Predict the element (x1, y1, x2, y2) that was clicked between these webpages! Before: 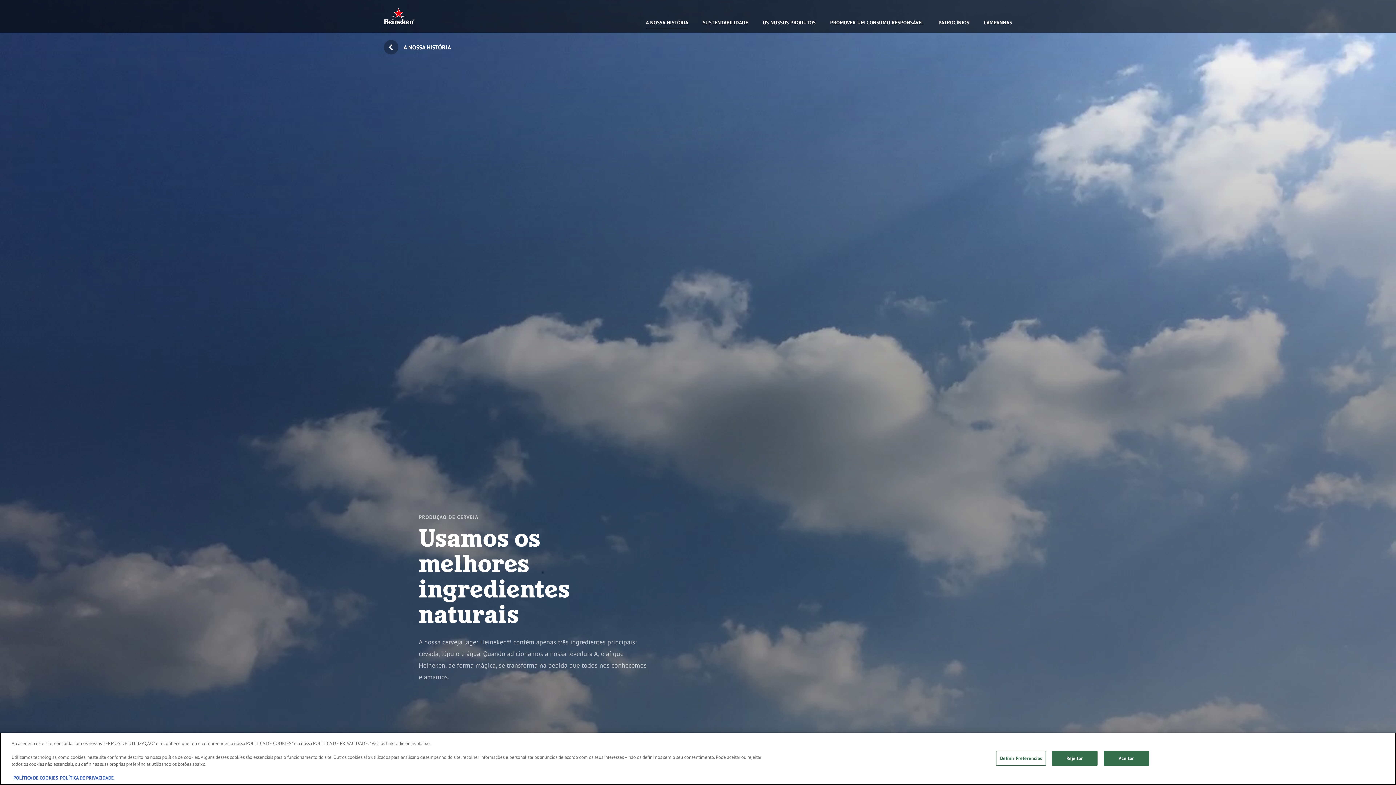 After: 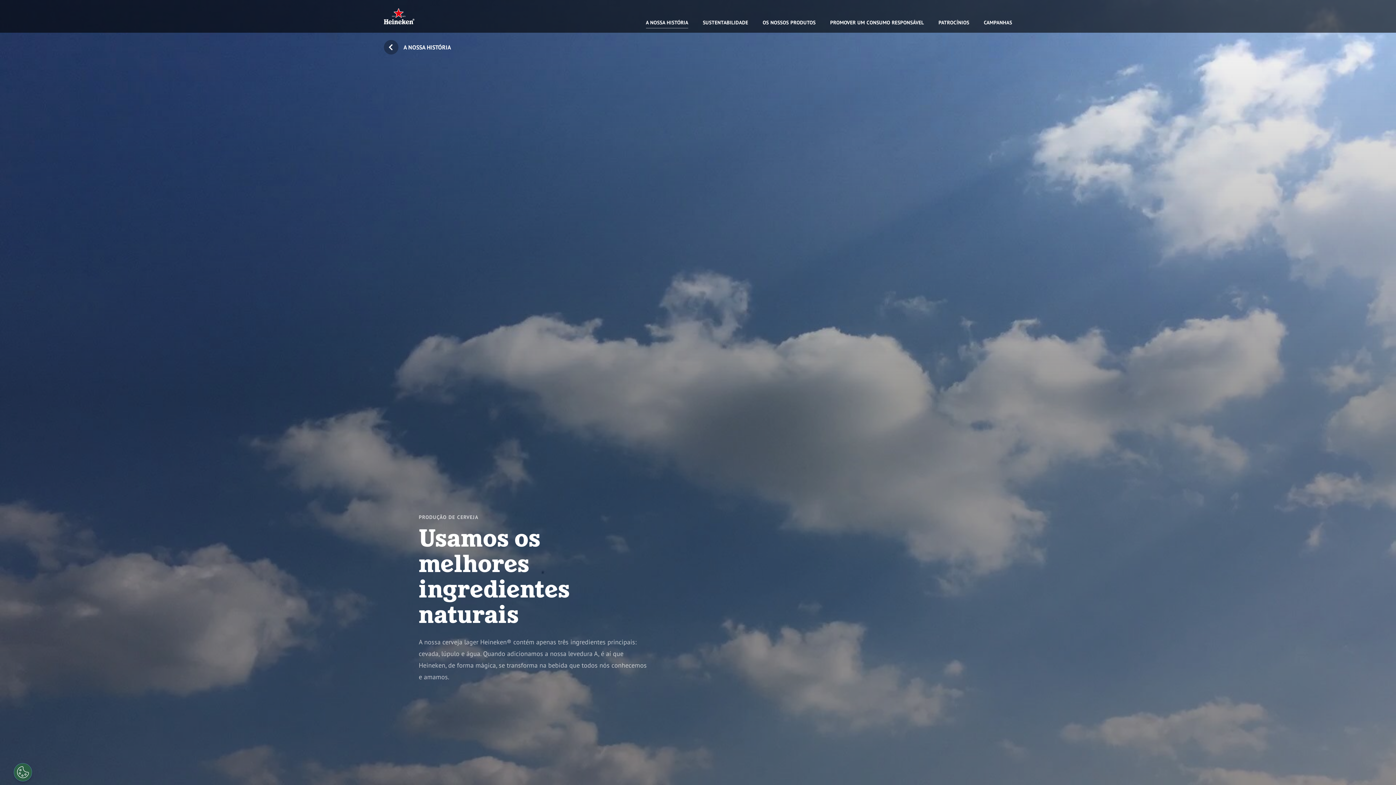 Action: label: Rejeitar bbox: (1052, 751, 1097, 766)